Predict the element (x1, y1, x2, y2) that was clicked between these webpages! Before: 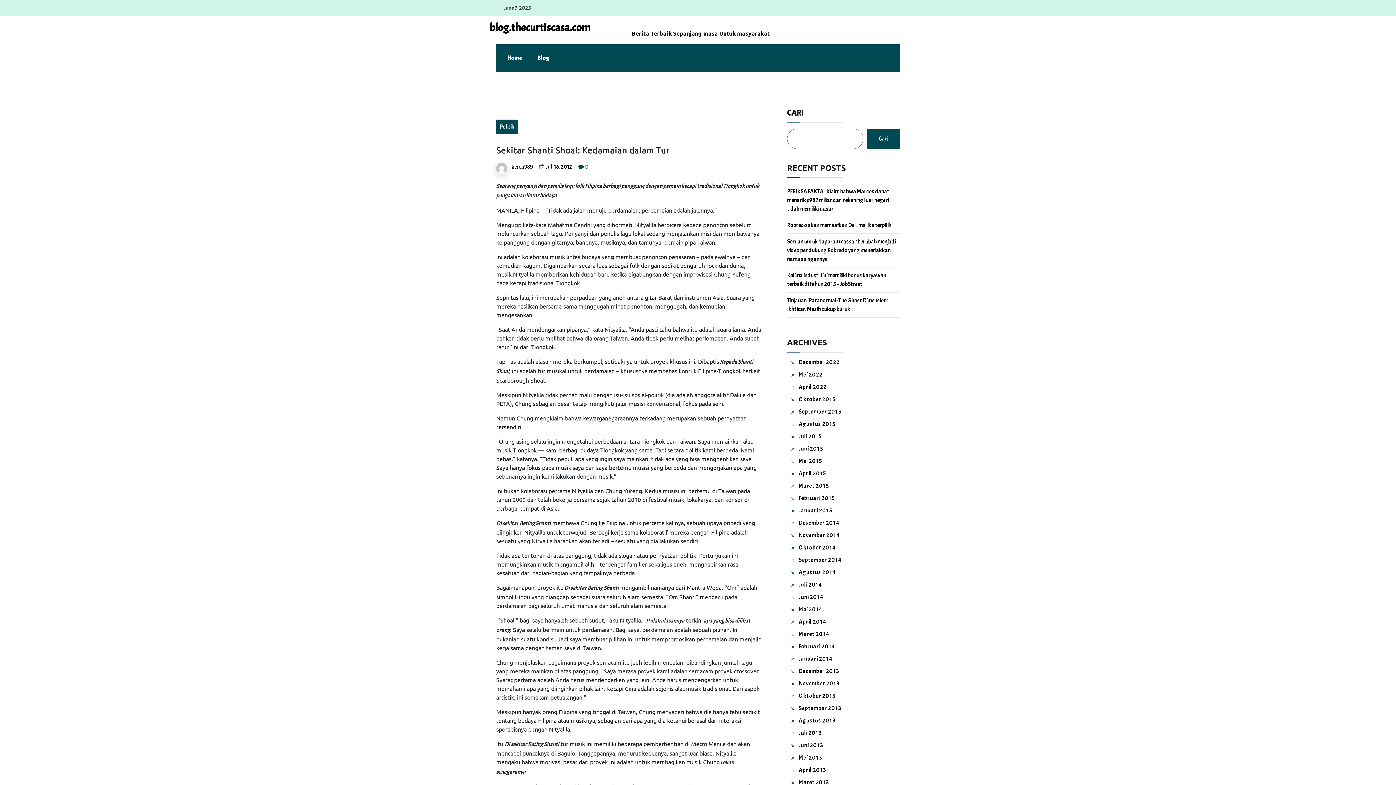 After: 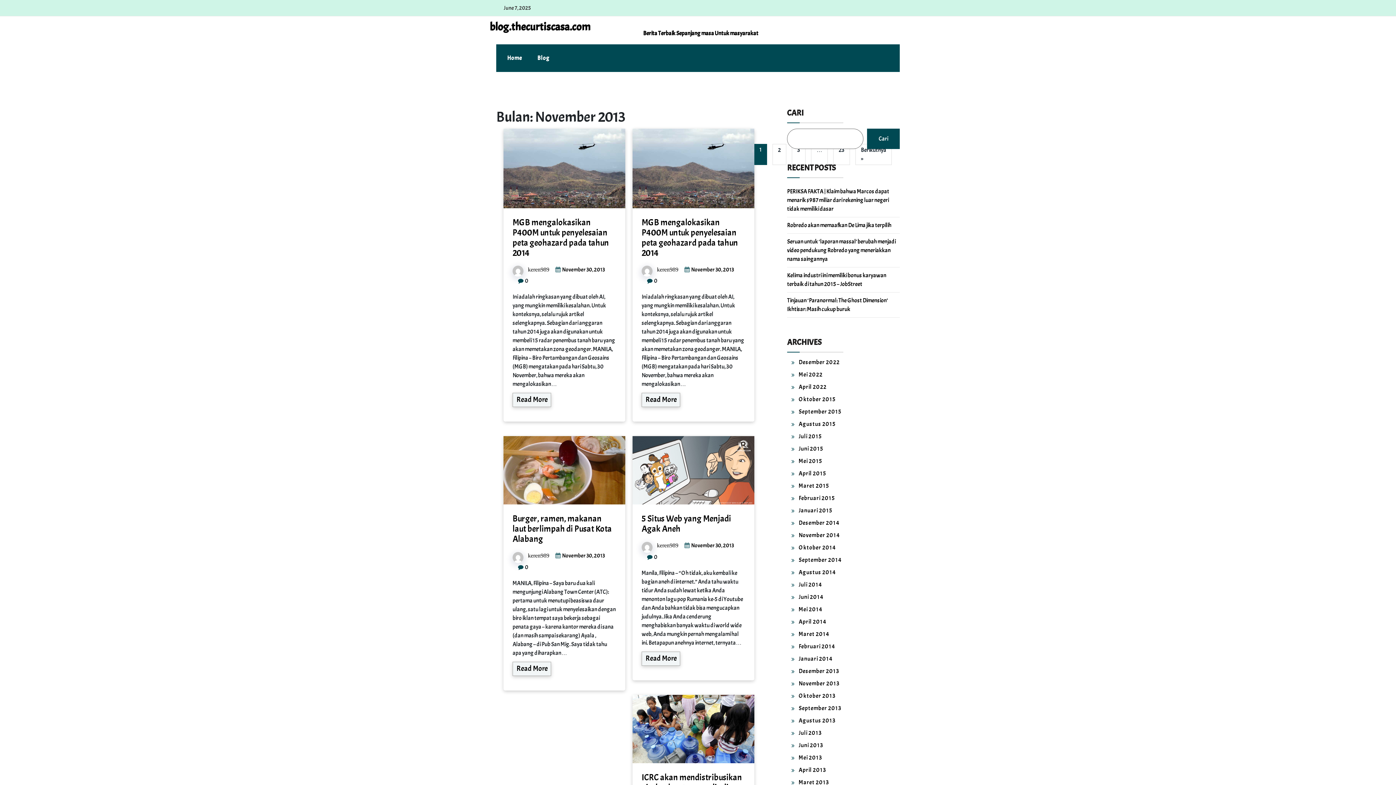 Action: label: November 2013 bbox: (798, 680, 840, 687)